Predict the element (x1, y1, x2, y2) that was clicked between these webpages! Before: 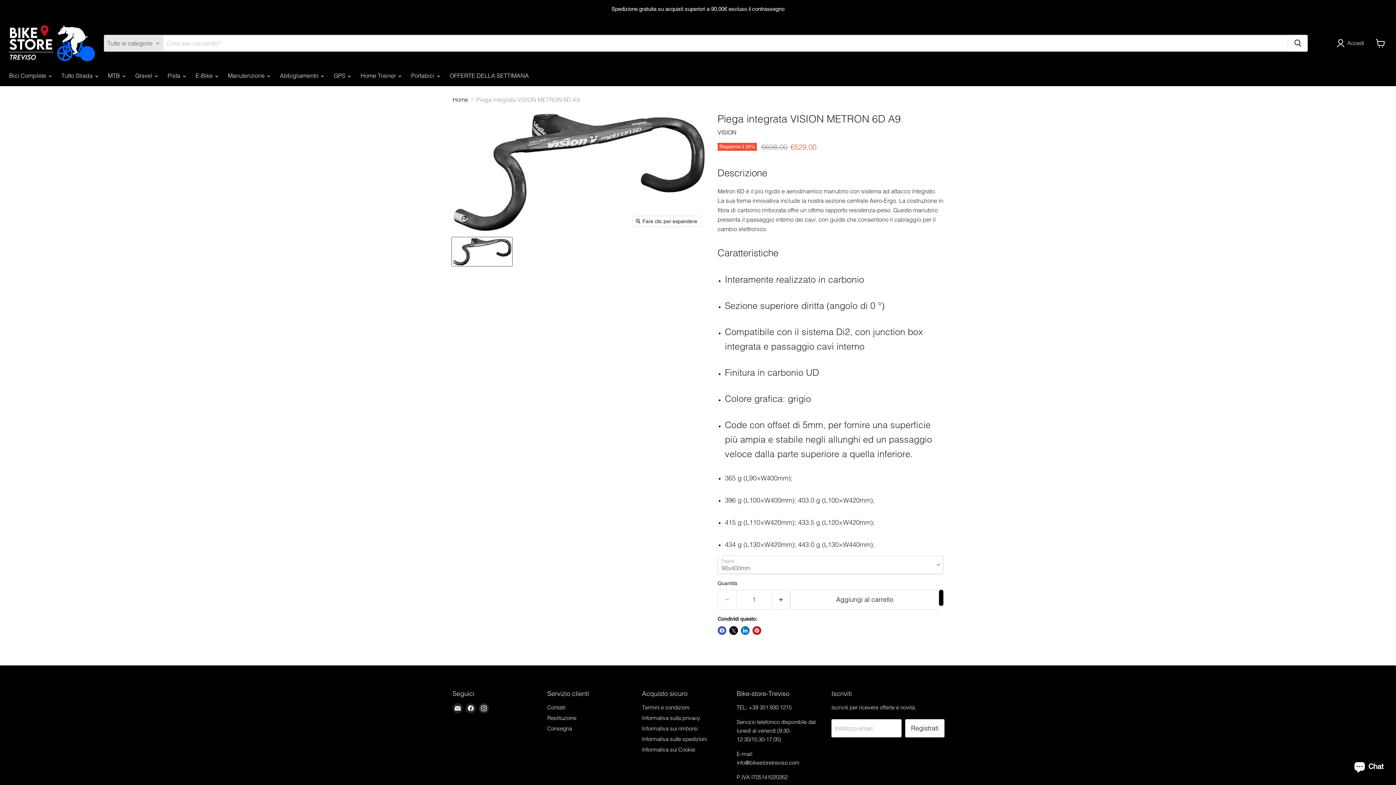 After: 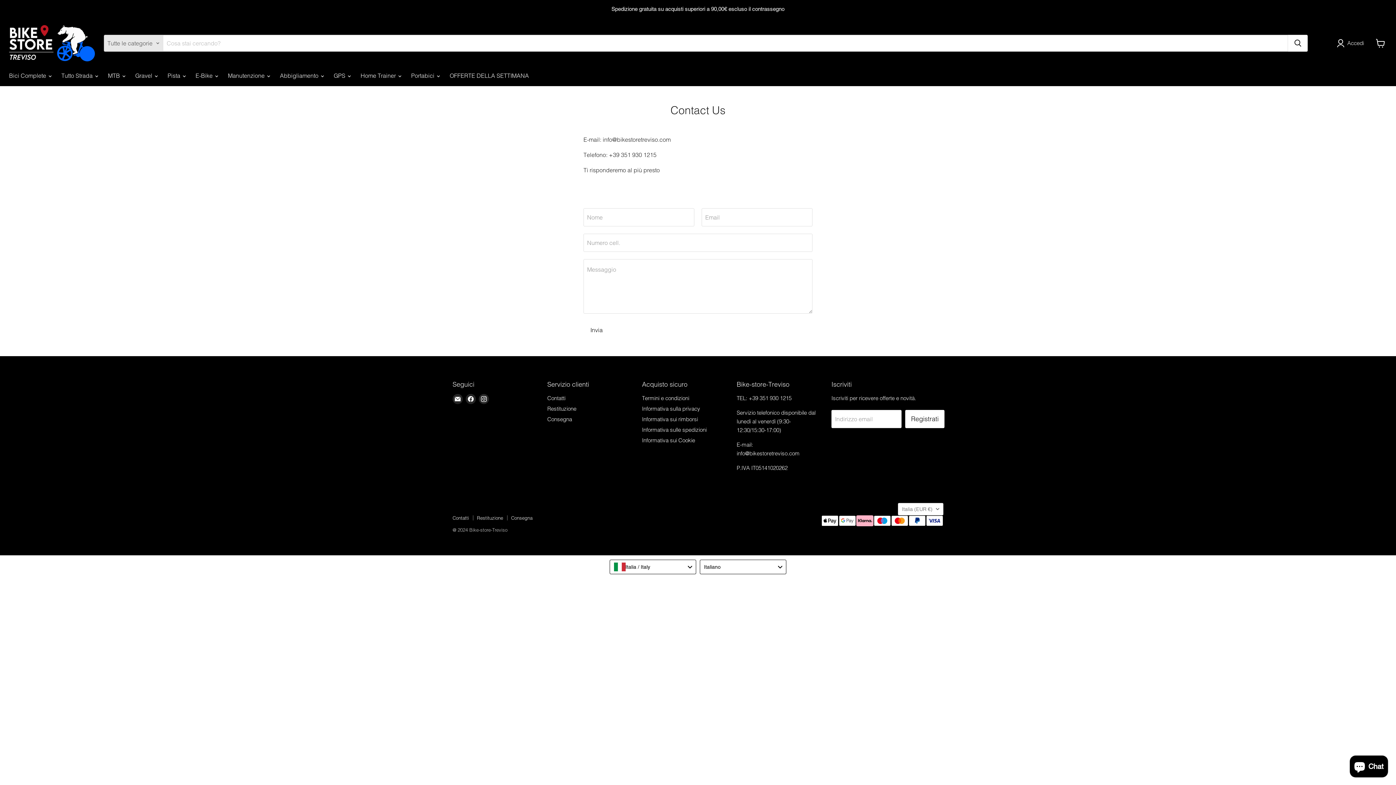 Action: bbox: (547, 704, 565, 711) label: Contatti